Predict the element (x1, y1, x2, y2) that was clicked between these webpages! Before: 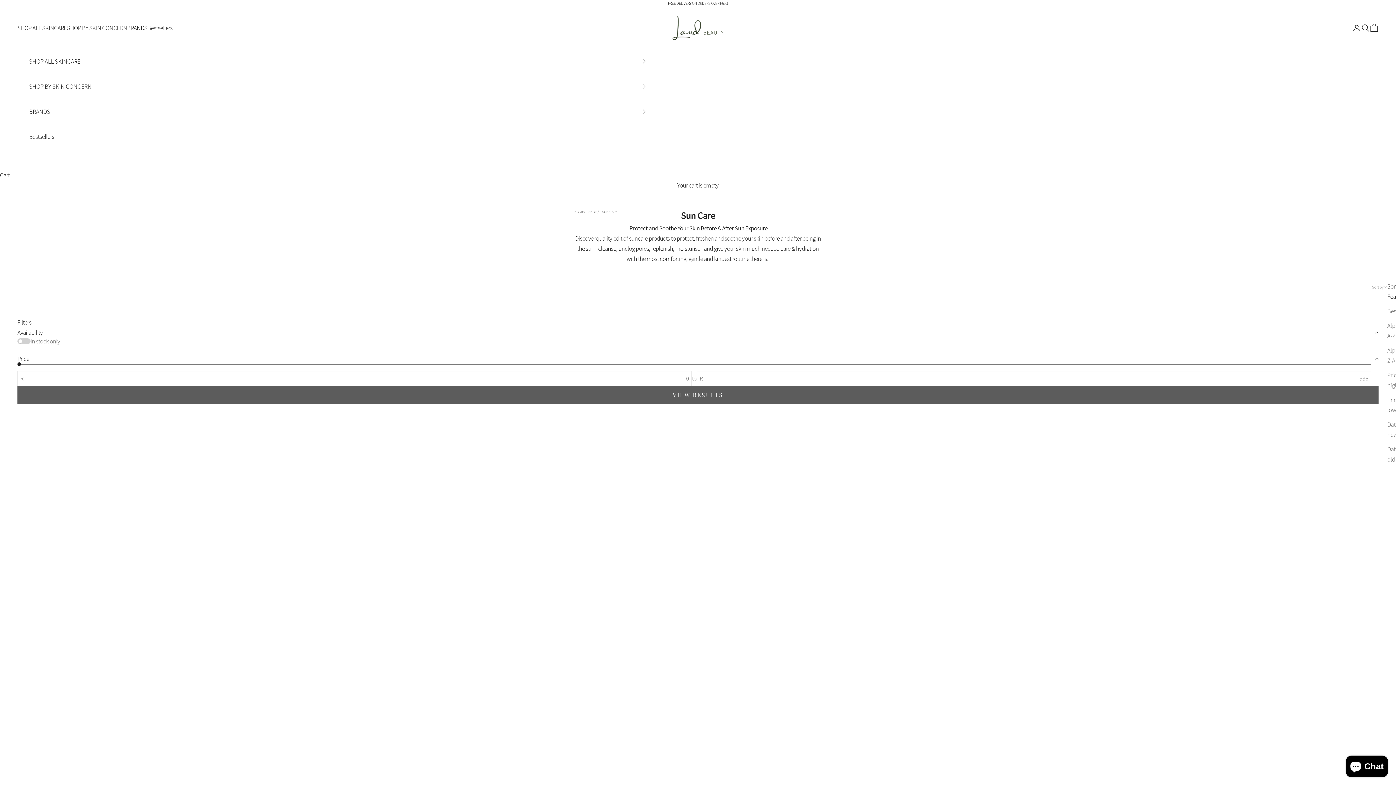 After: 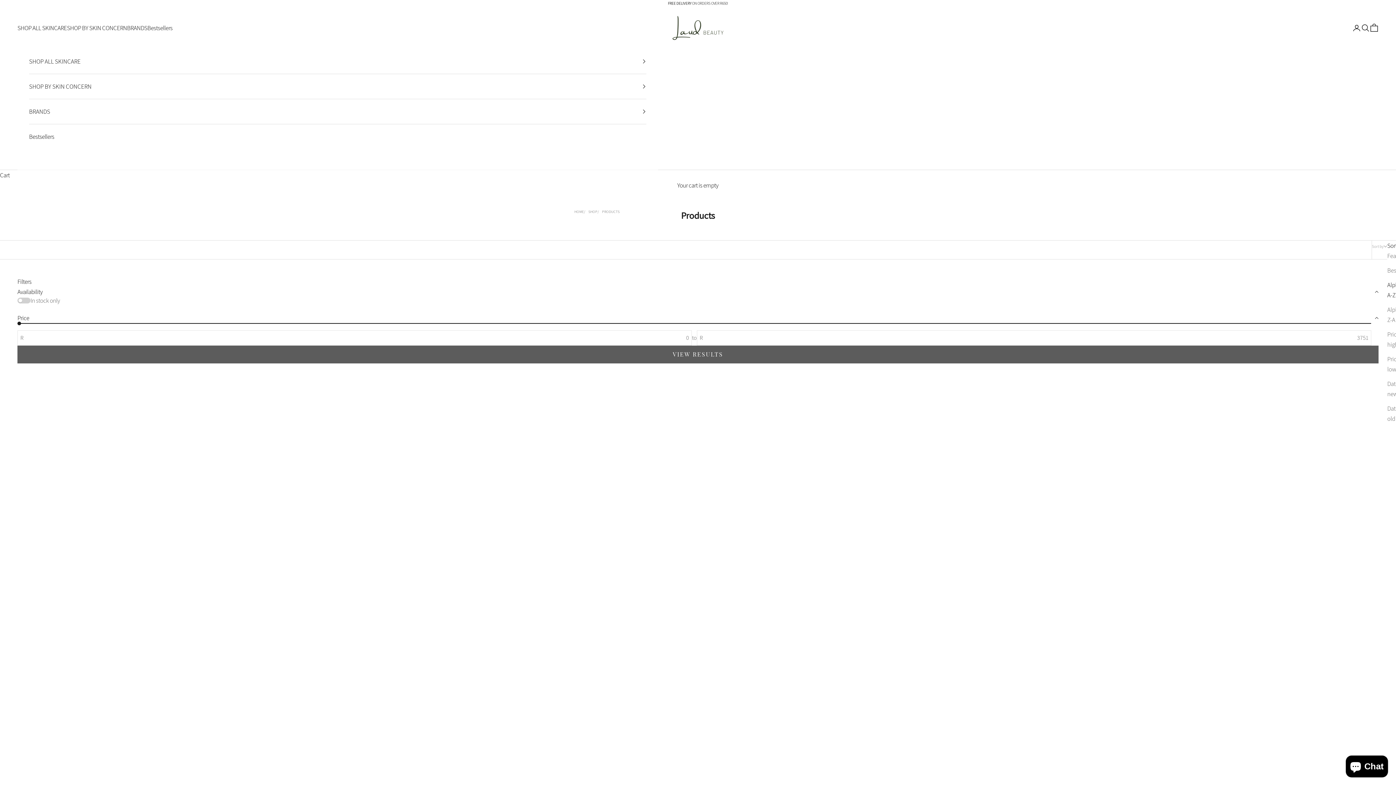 Action: label: SHOP bbox: (588, 209, 597, 214)